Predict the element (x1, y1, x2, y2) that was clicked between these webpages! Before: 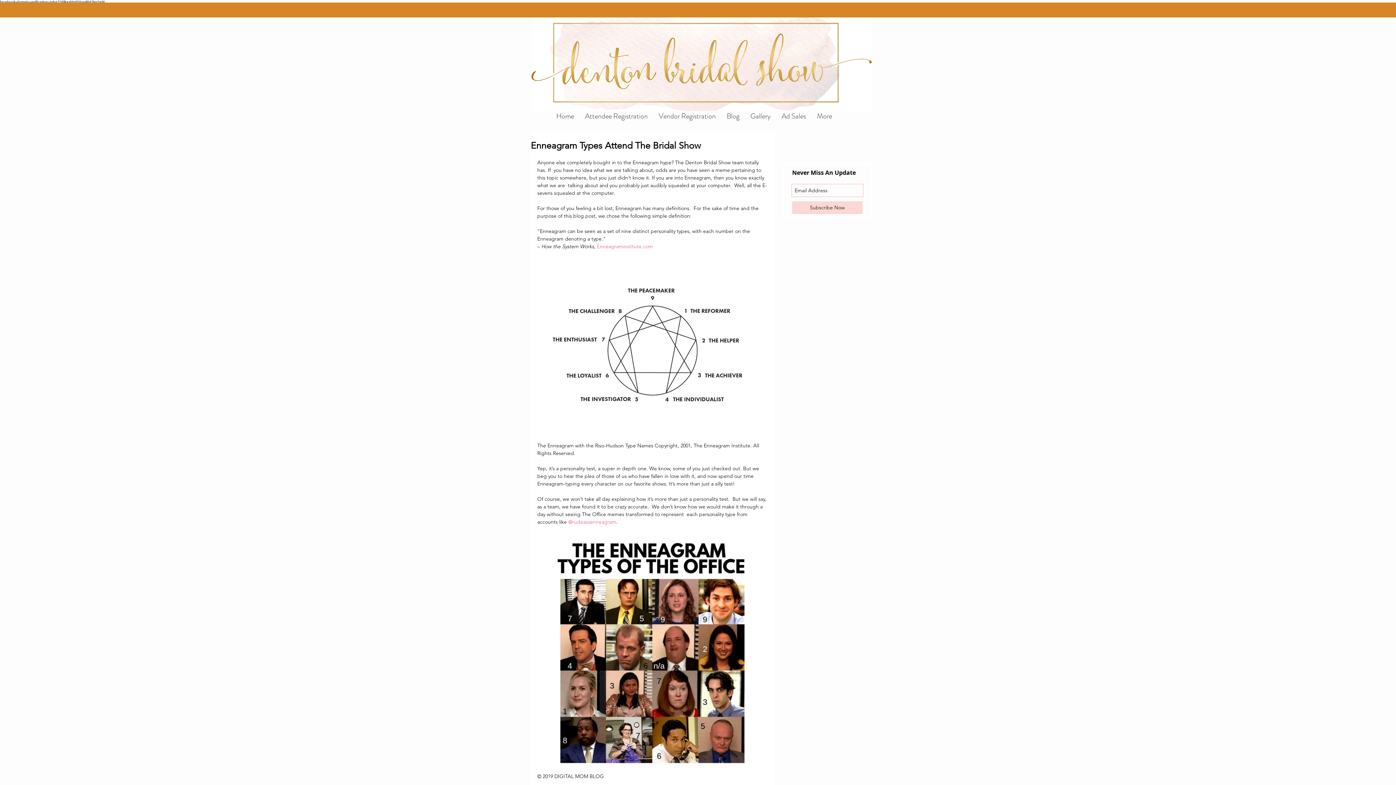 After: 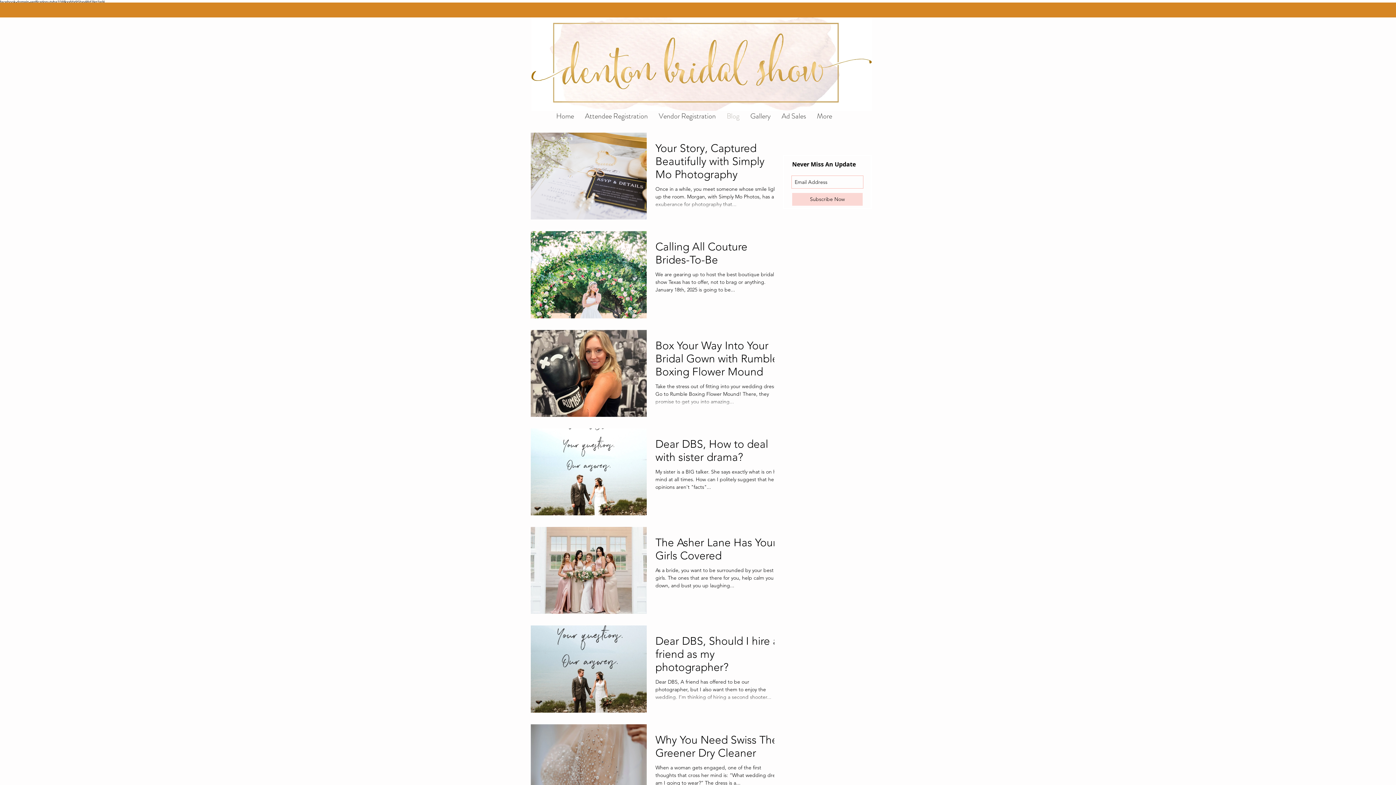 Action: bbox: (721, 111, 745, 120) label: Blog